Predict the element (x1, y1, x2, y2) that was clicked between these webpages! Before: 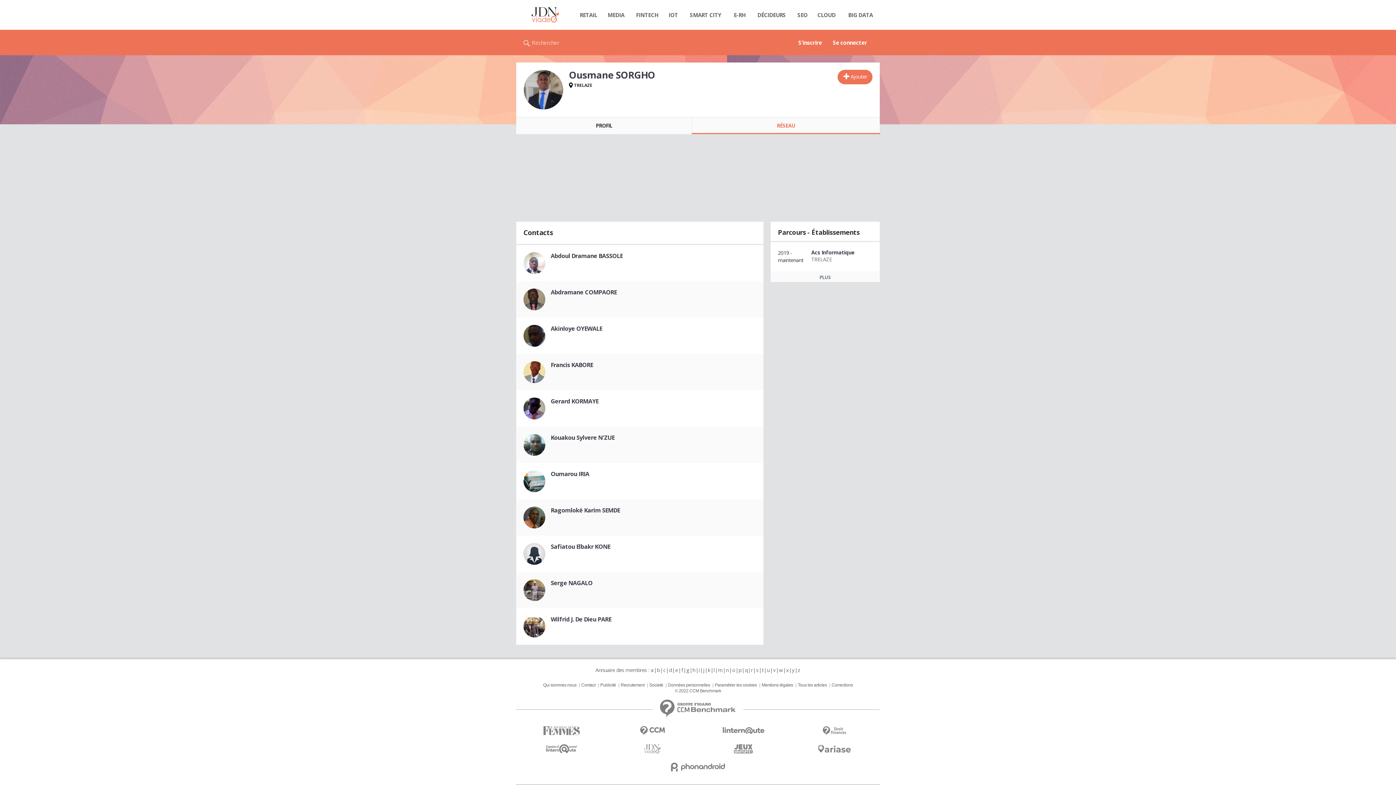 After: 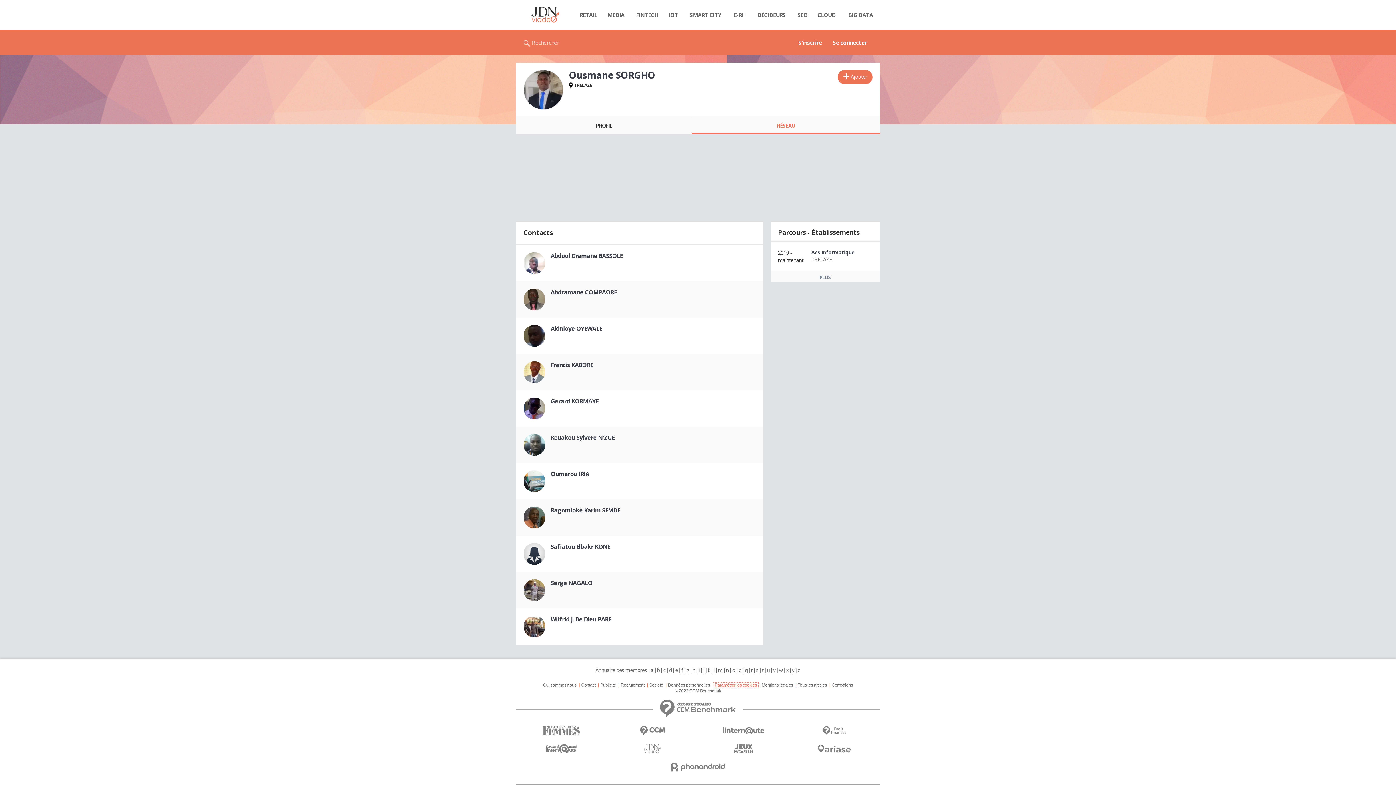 Action: bbox: (713, 683, 758, 688) label: Paramétrer les cookies